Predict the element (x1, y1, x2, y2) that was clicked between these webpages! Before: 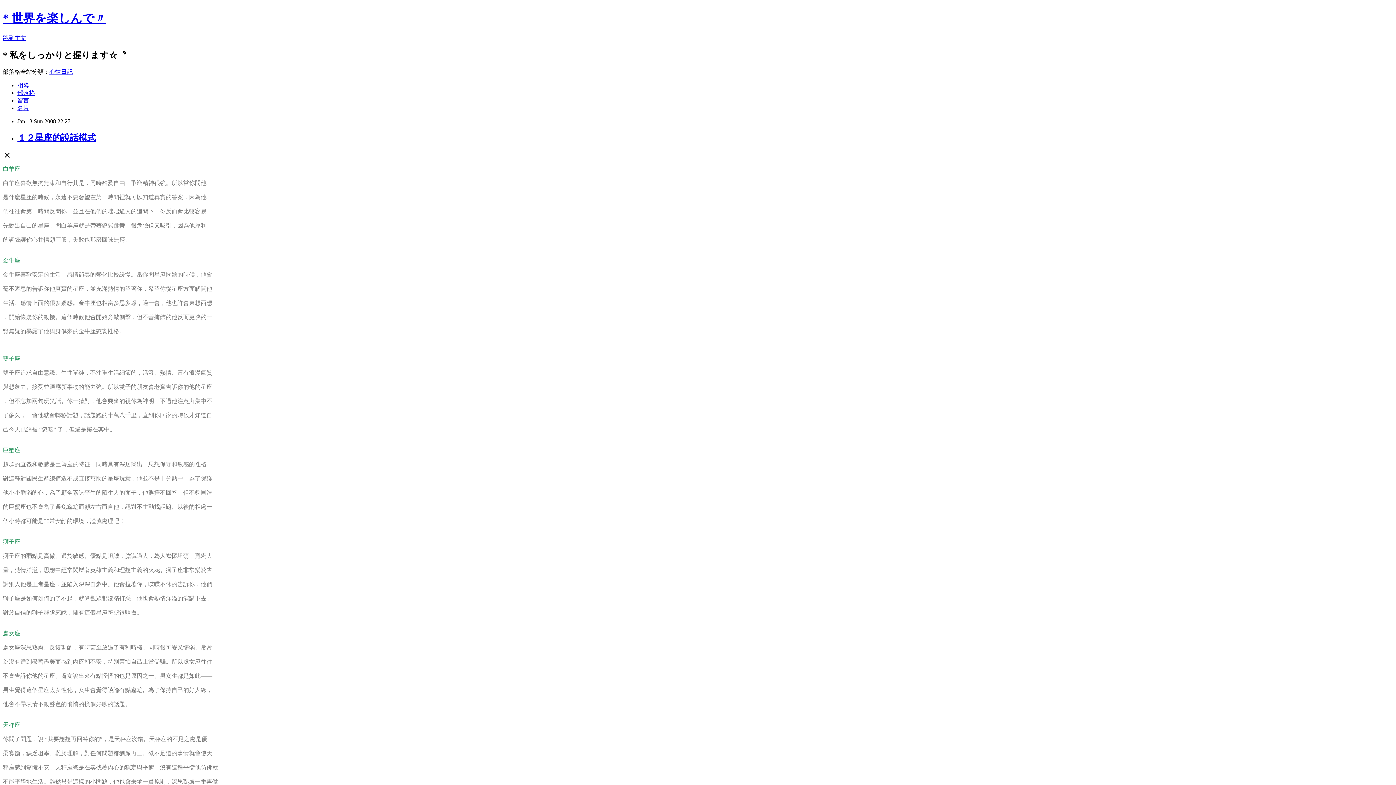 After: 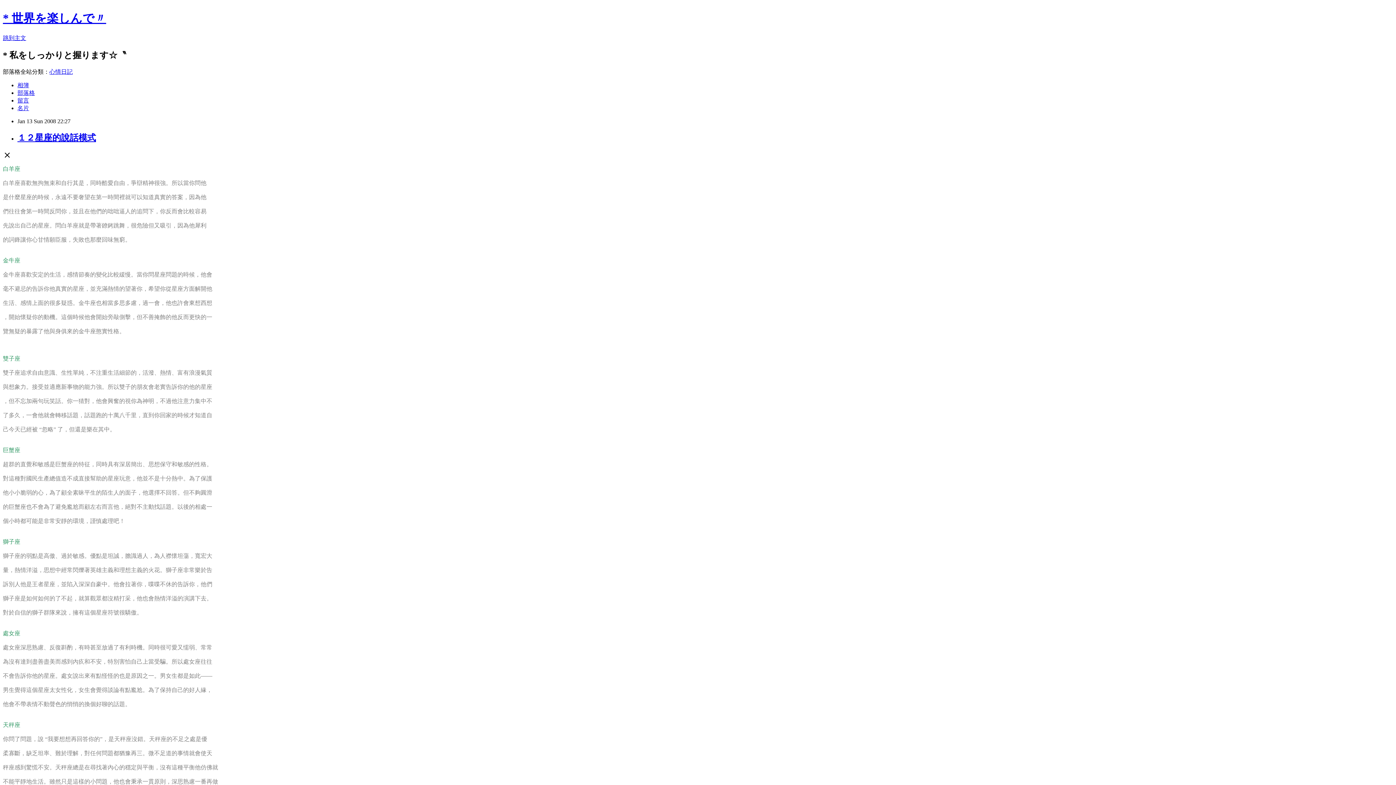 Action: bbox: (17, 97, 29, 103) label: 留言